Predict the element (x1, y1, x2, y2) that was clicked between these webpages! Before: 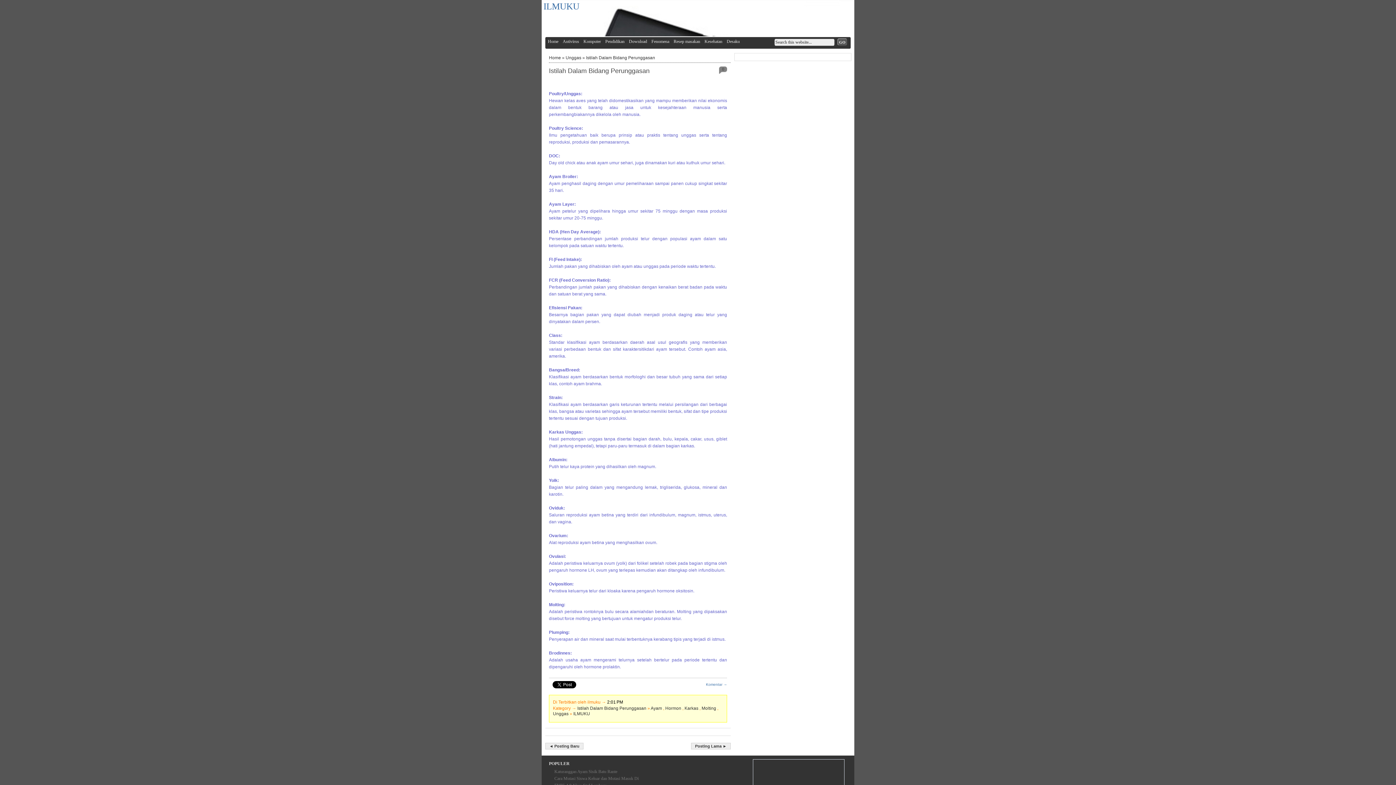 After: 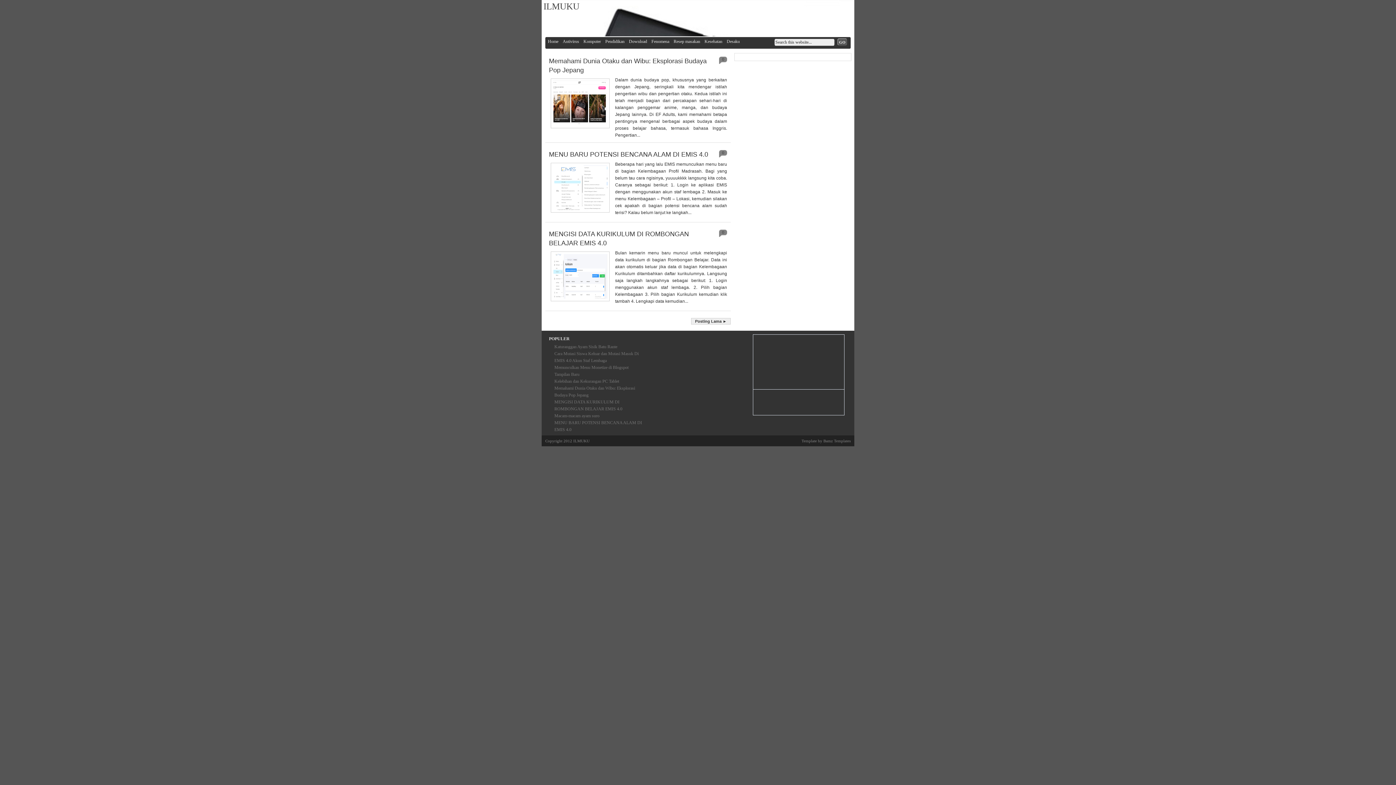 Action: label: ILMUKU bbox: (543, 1, 579, 11)